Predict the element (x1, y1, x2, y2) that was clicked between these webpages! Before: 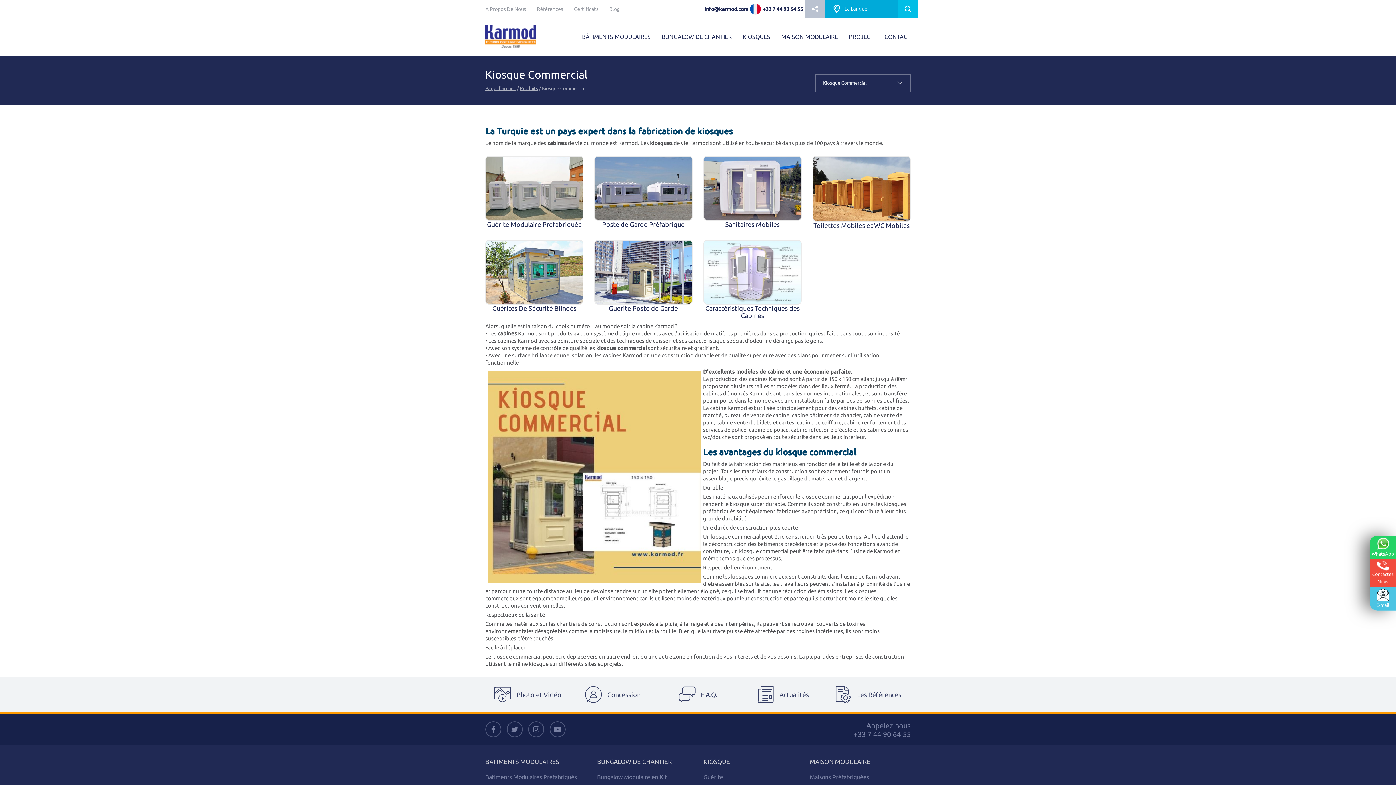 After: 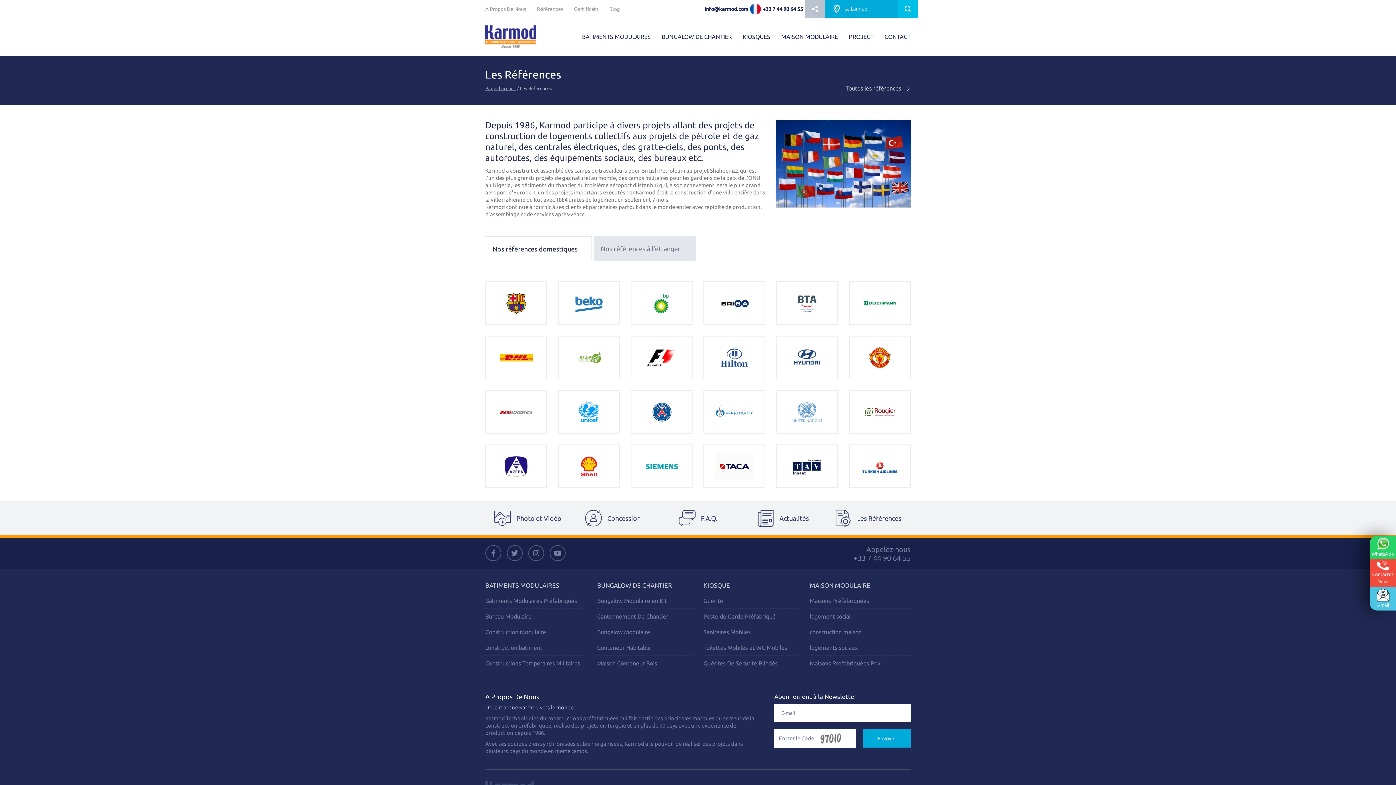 Action: bbox: (537, 0, 563, 18) label: Références